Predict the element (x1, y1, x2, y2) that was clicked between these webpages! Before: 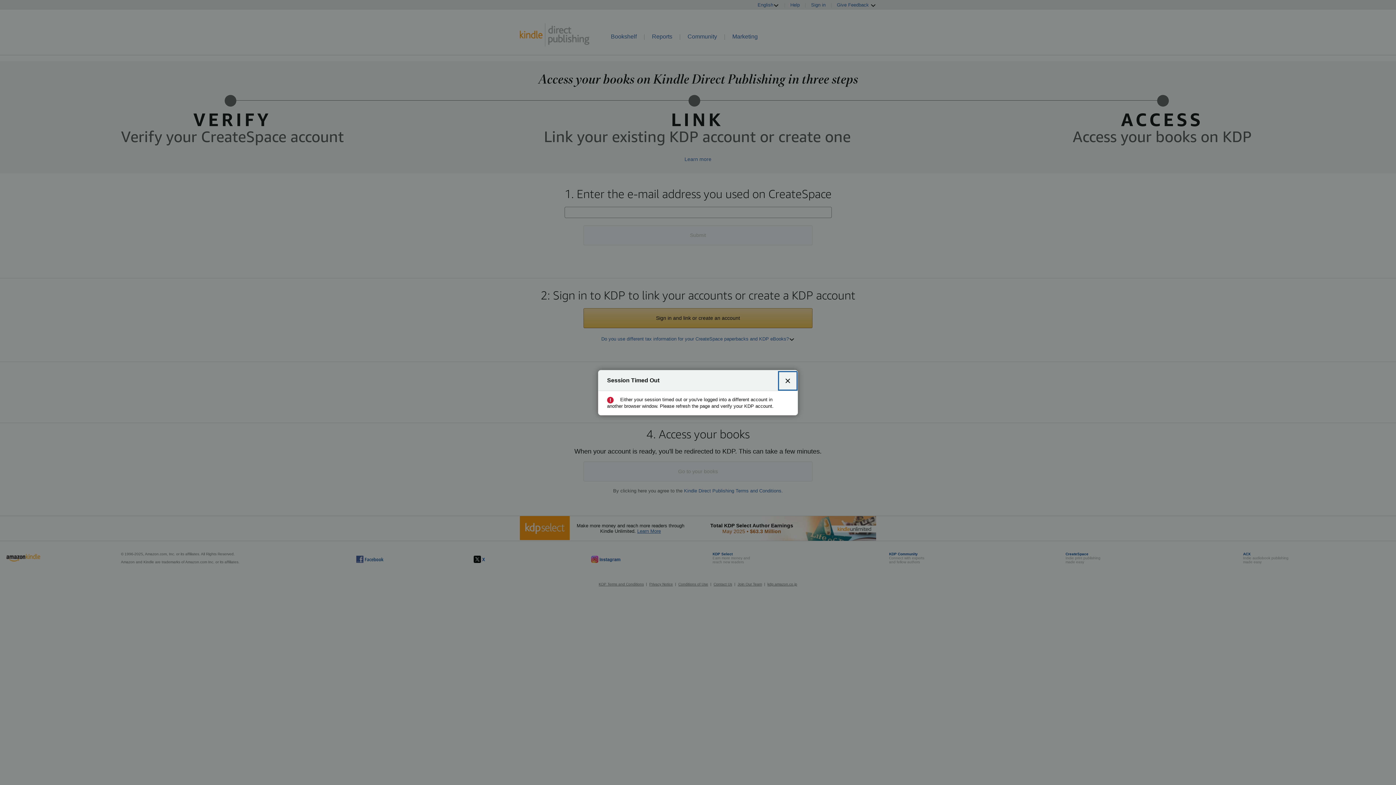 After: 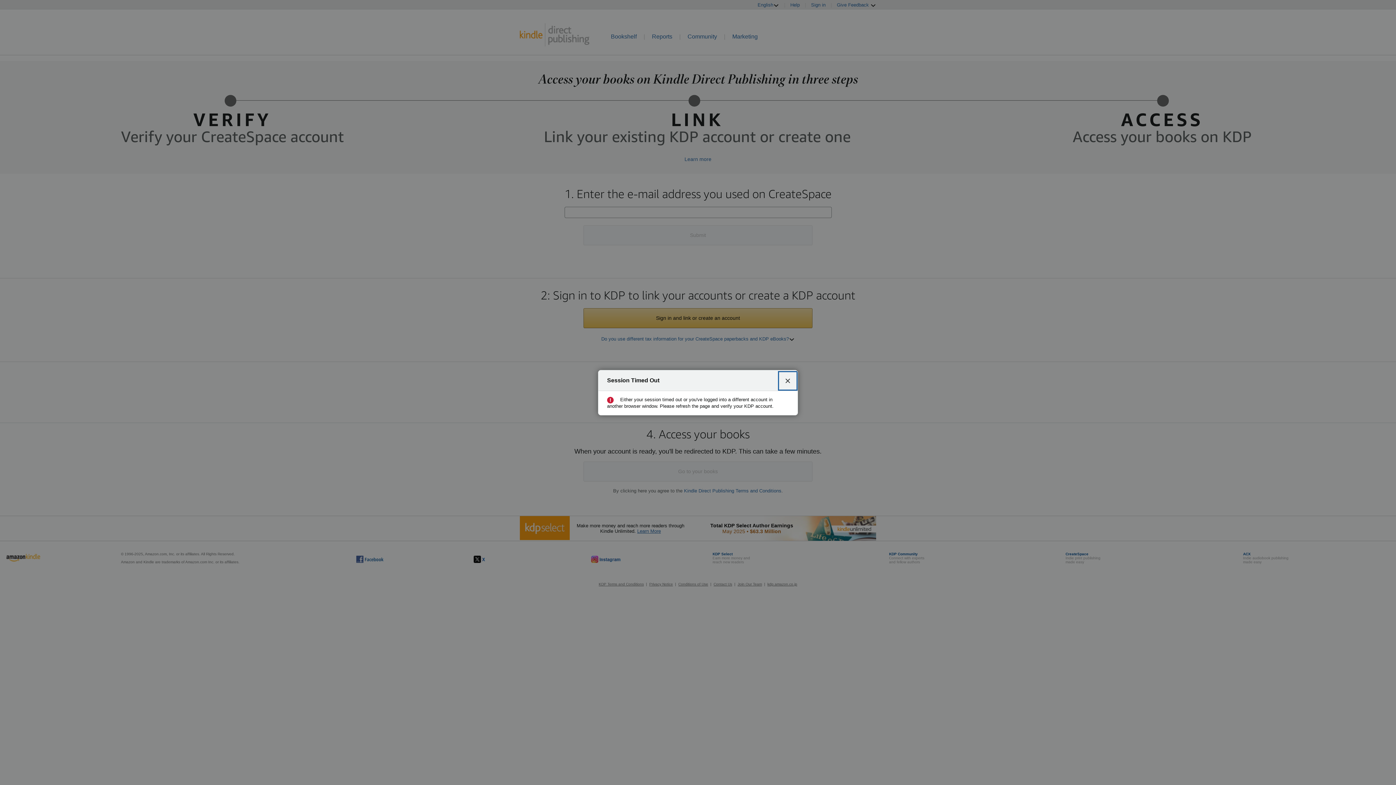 Action: label: Close bbox: (780, 372, 796, 388)